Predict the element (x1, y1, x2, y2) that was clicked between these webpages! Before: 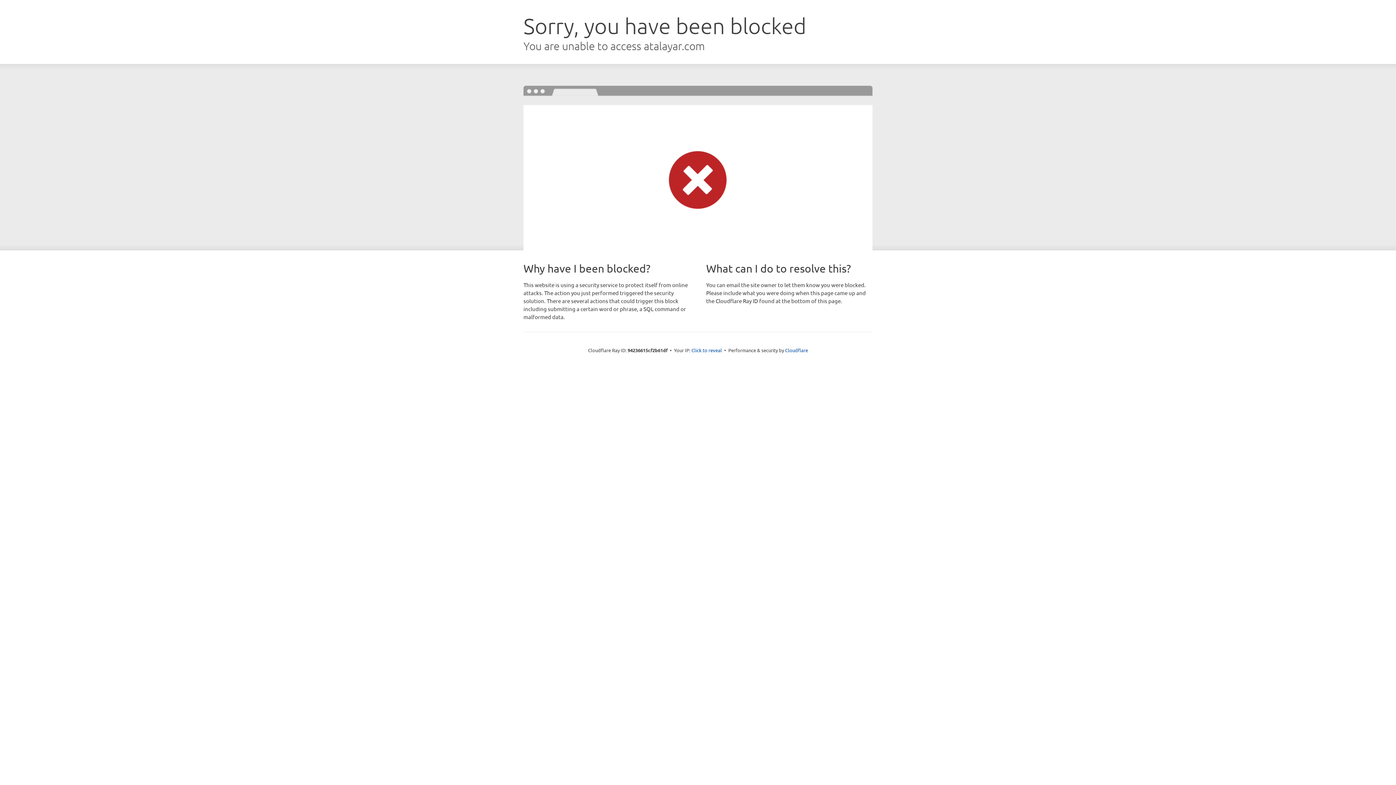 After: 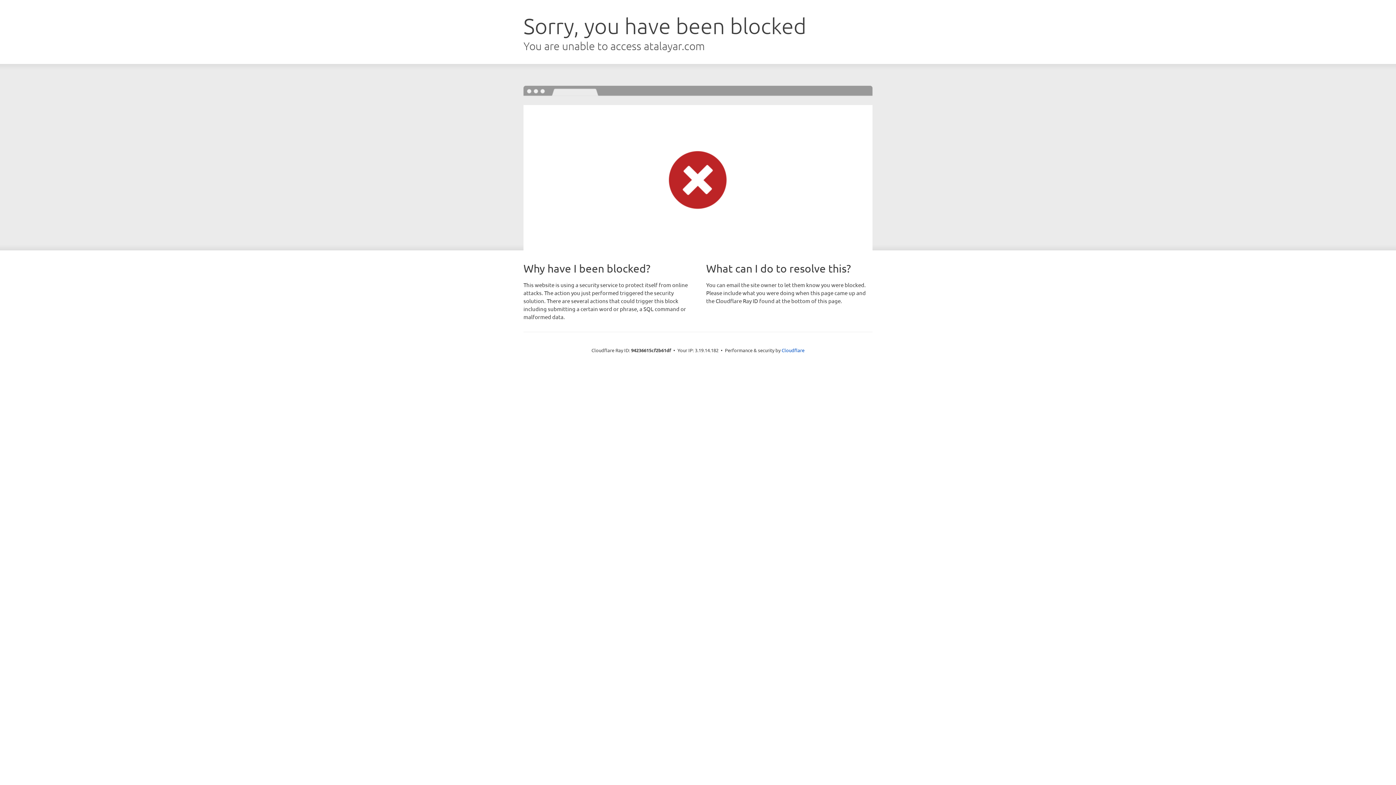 Action: label: Click to reveal bbox: (691, 346, 722, 353)